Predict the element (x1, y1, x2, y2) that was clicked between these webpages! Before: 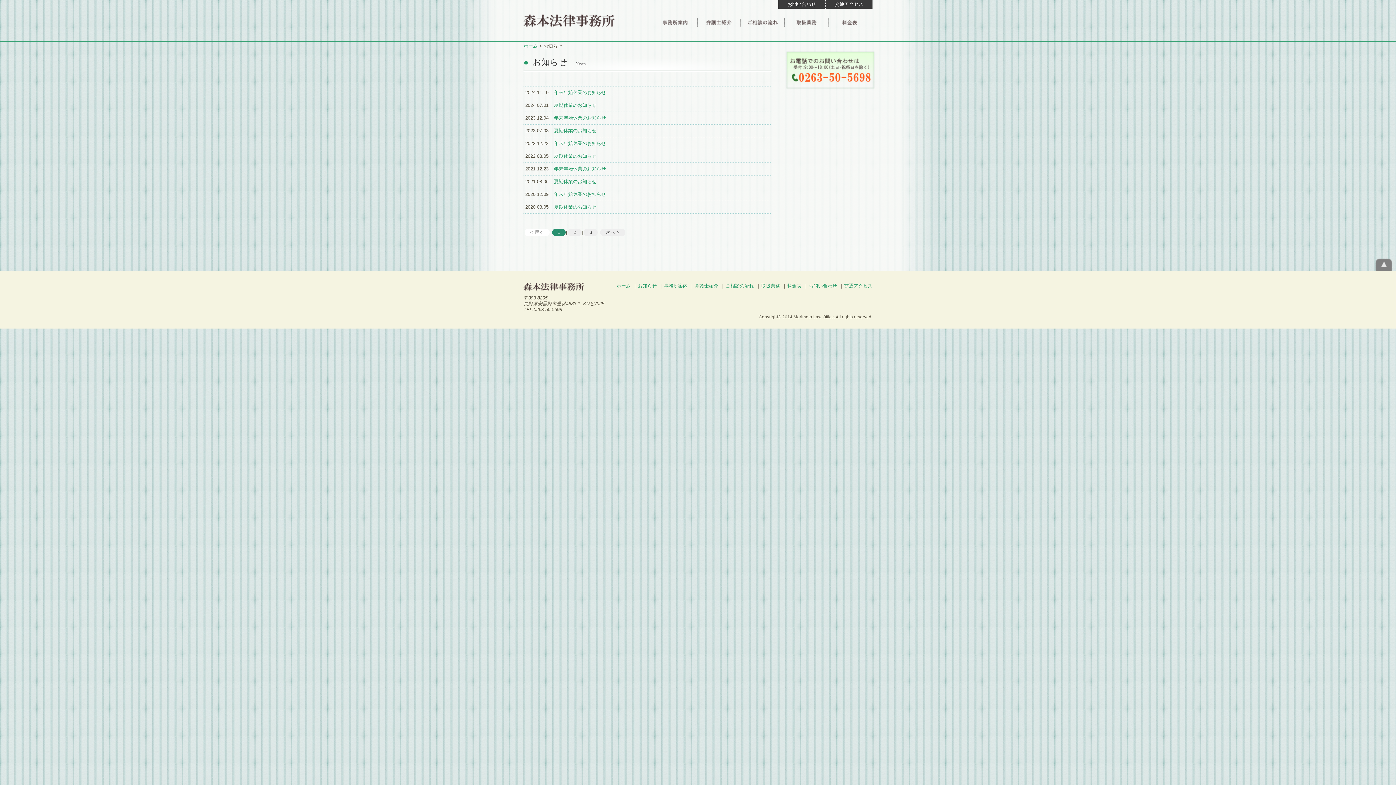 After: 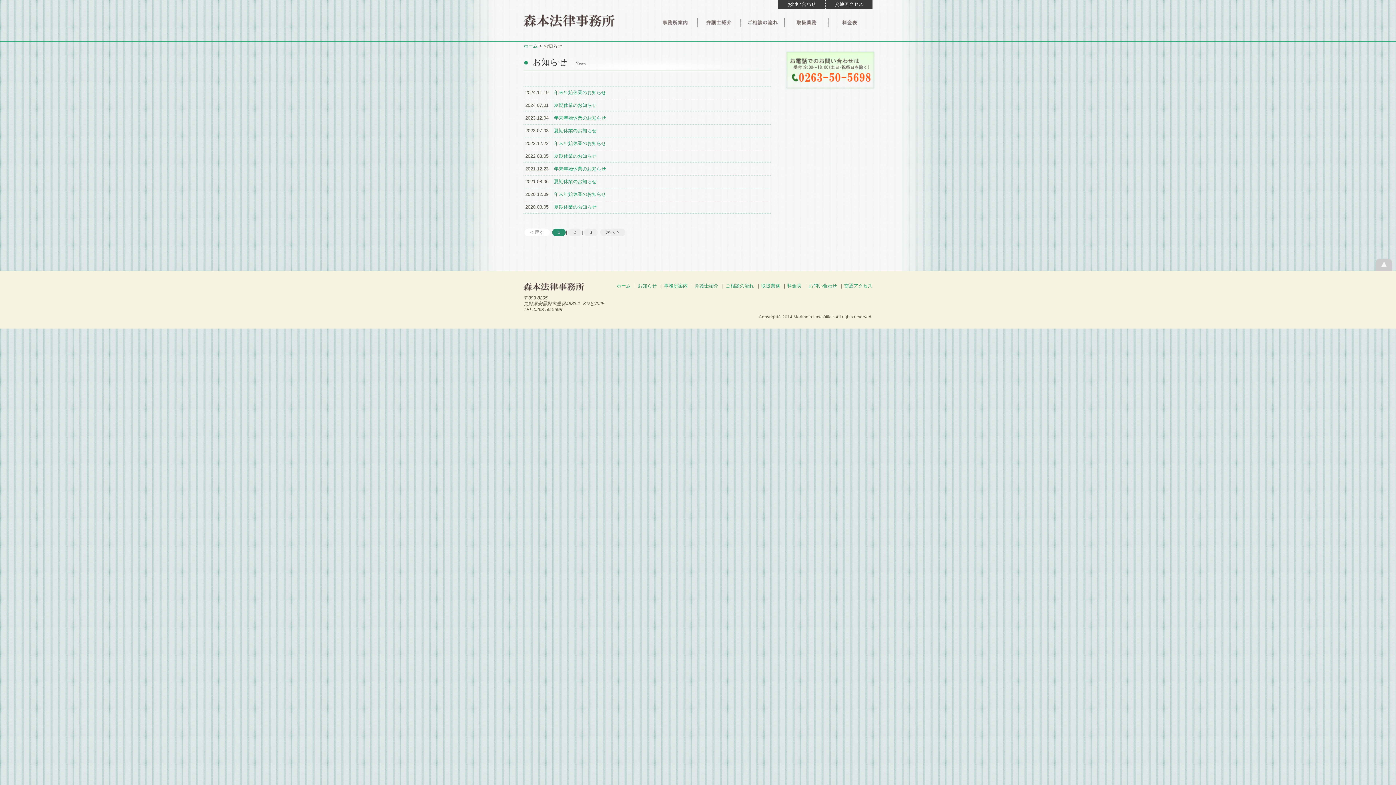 Action: bbox: (1375, 263, 1392, 269)